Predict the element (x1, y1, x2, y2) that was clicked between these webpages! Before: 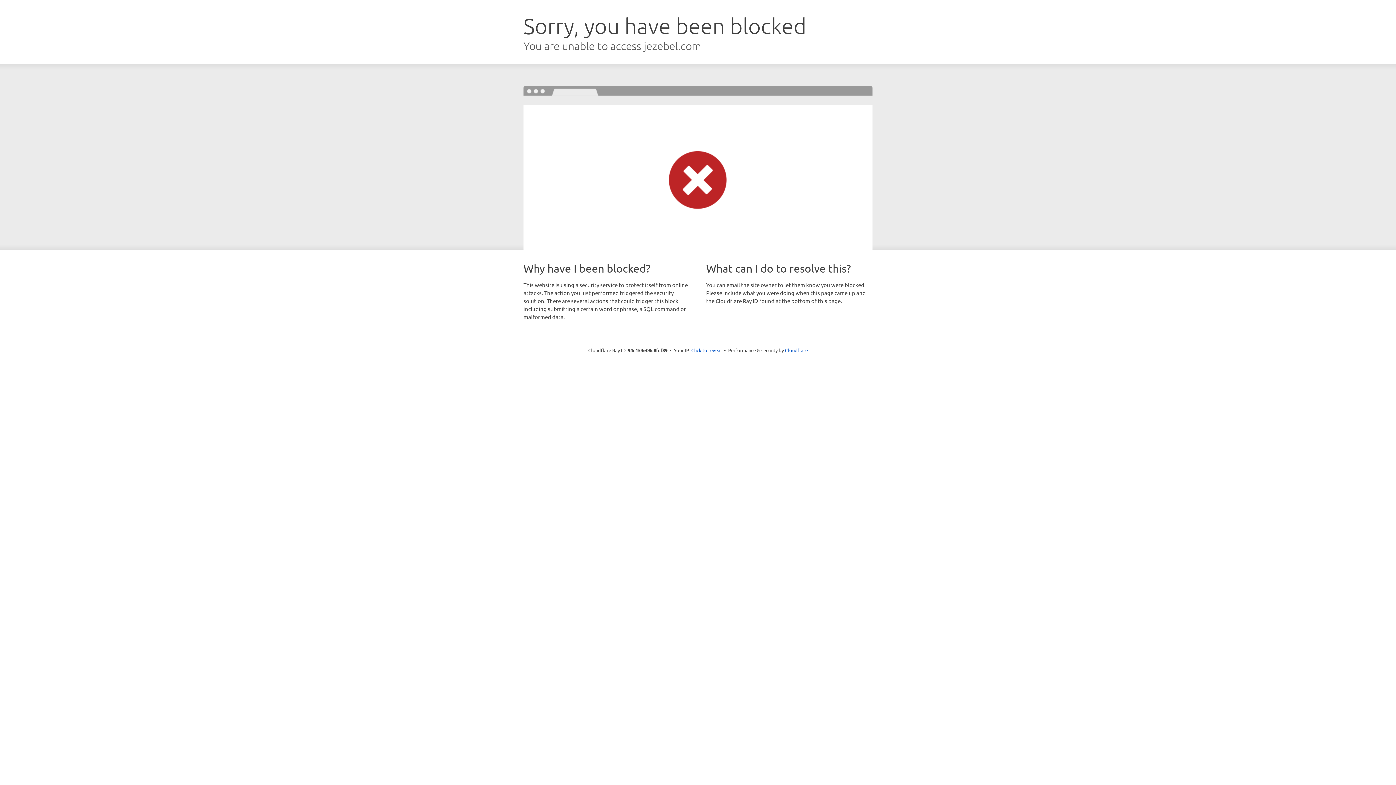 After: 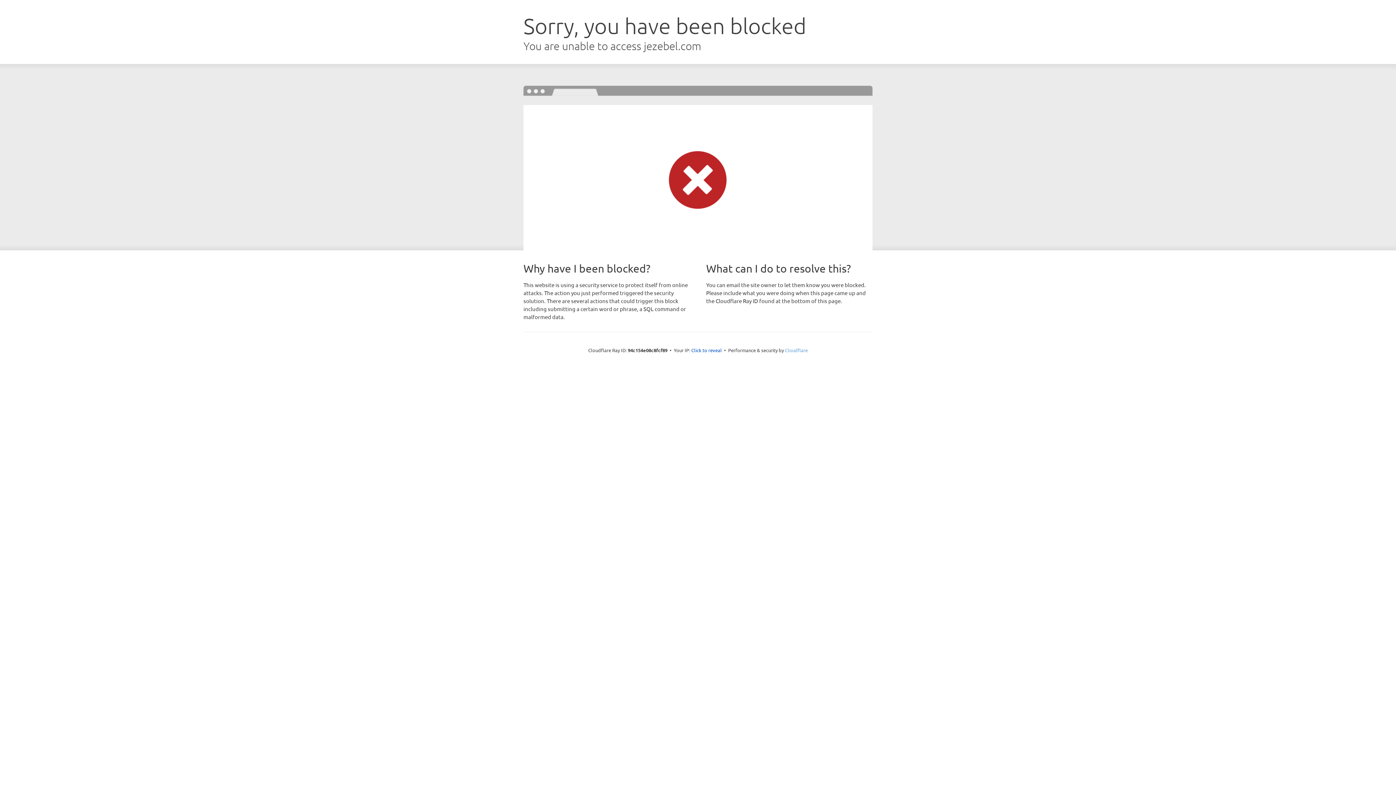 Action: bbox: (785, 347, 808, 353) label: Cloudflare